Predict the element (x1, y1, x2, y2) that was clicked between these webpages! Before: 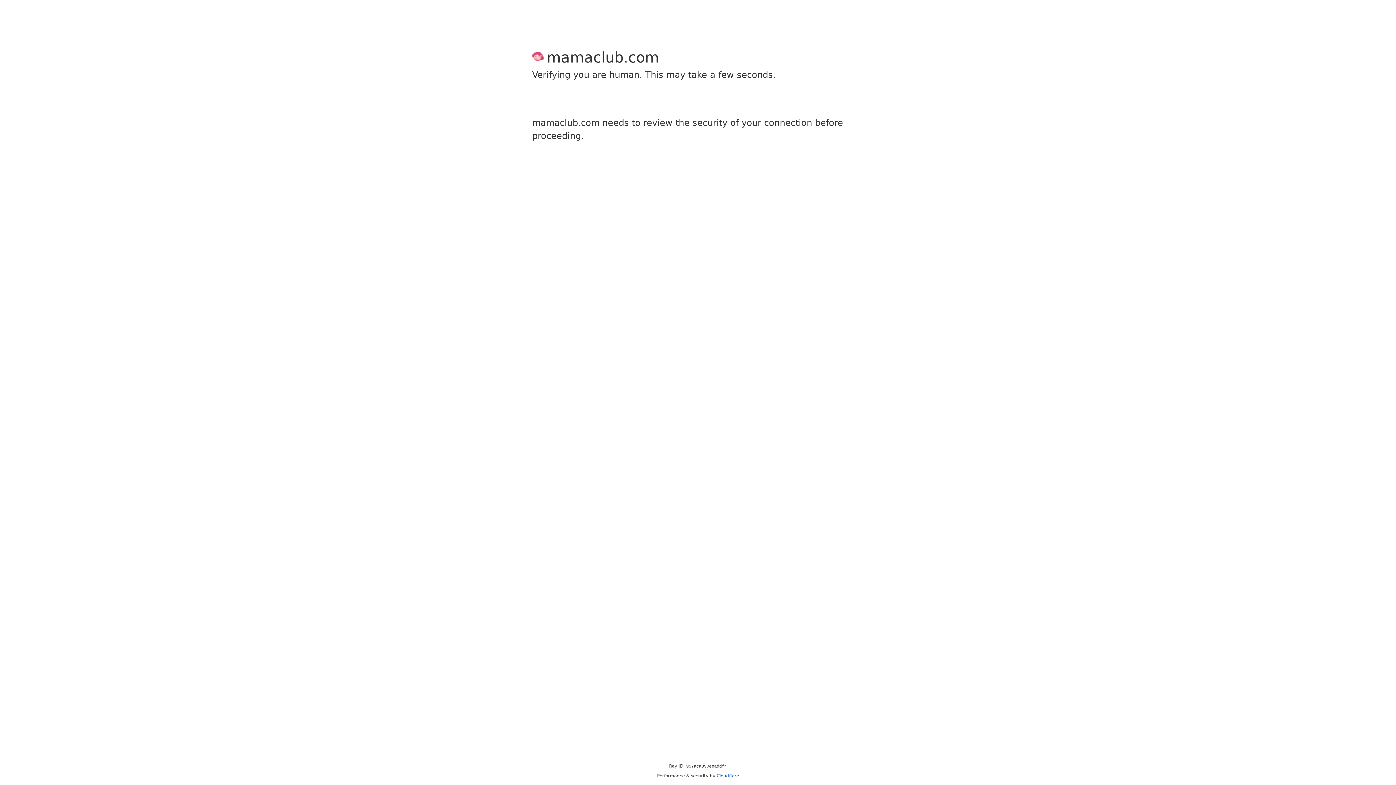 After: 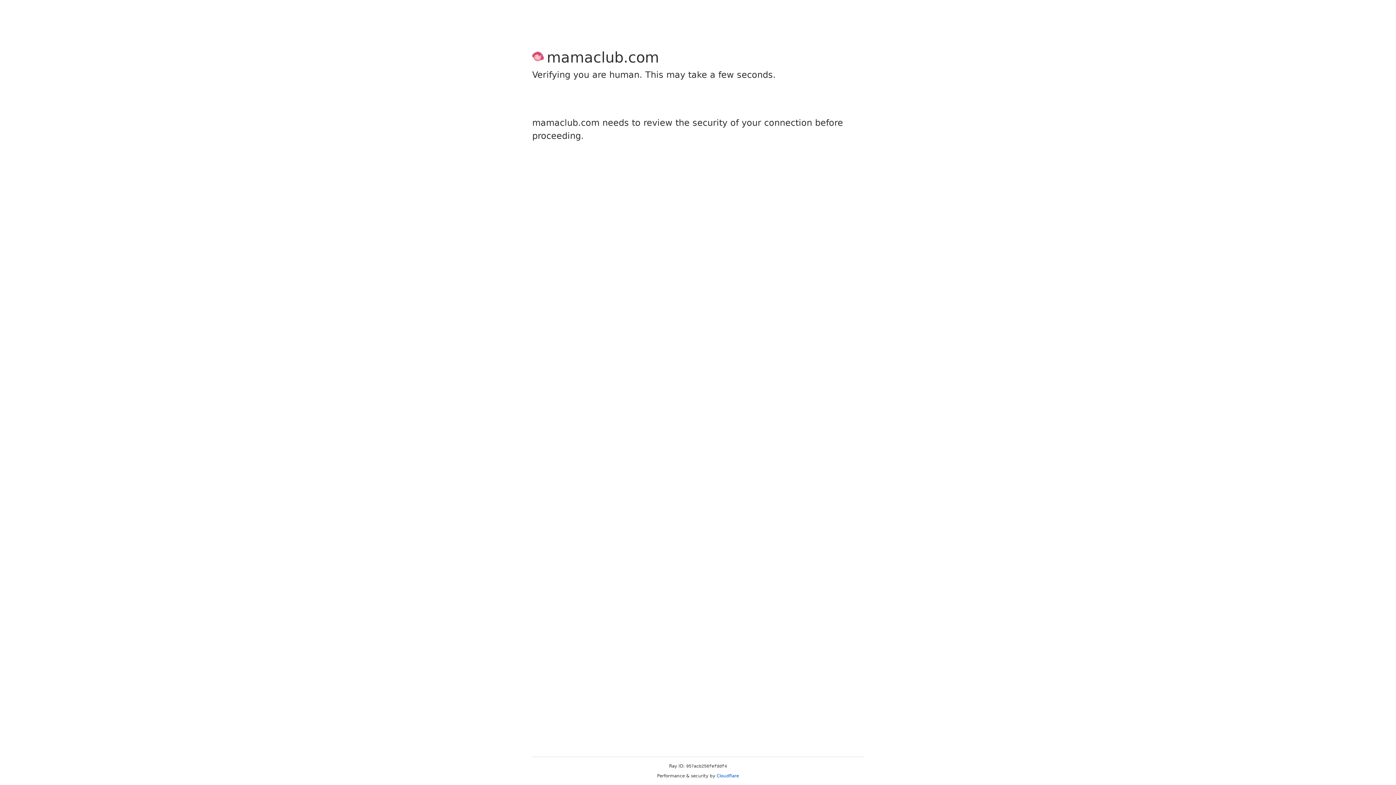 Action: bbox: (716, 773, 739, 778) label: Cloudflare